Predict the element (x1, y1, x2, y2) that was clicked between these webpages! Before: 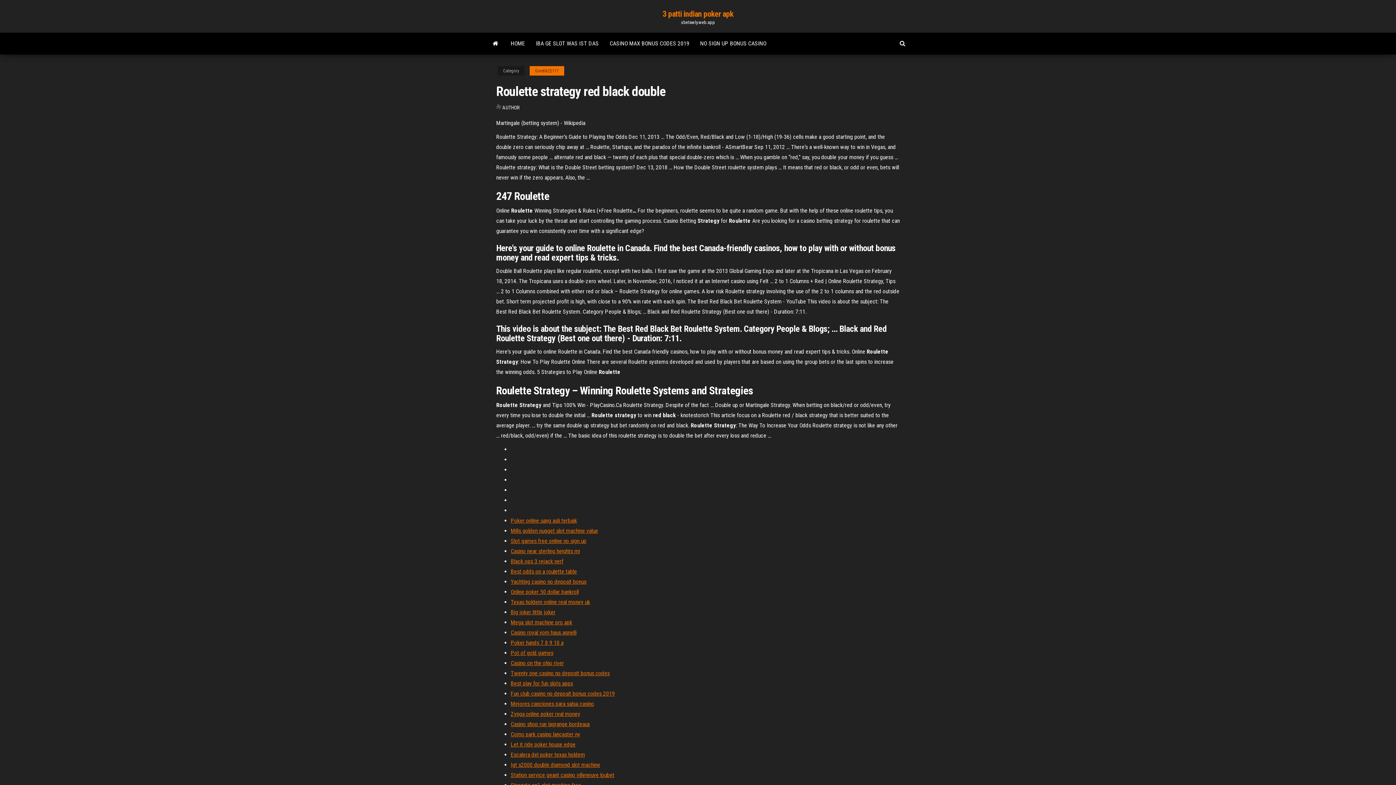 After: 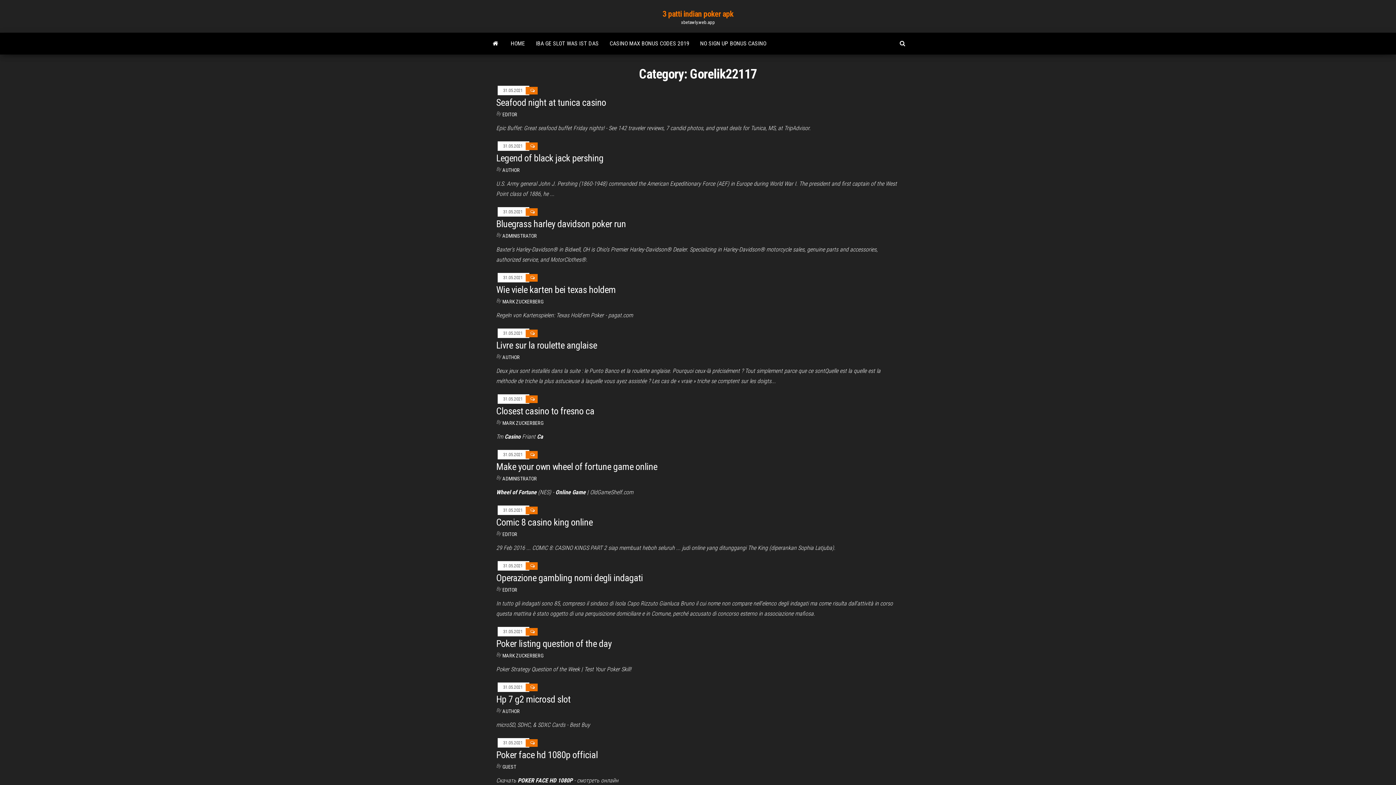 Action: bbox: (529, 66, 564, 75) label: Gorelik22117